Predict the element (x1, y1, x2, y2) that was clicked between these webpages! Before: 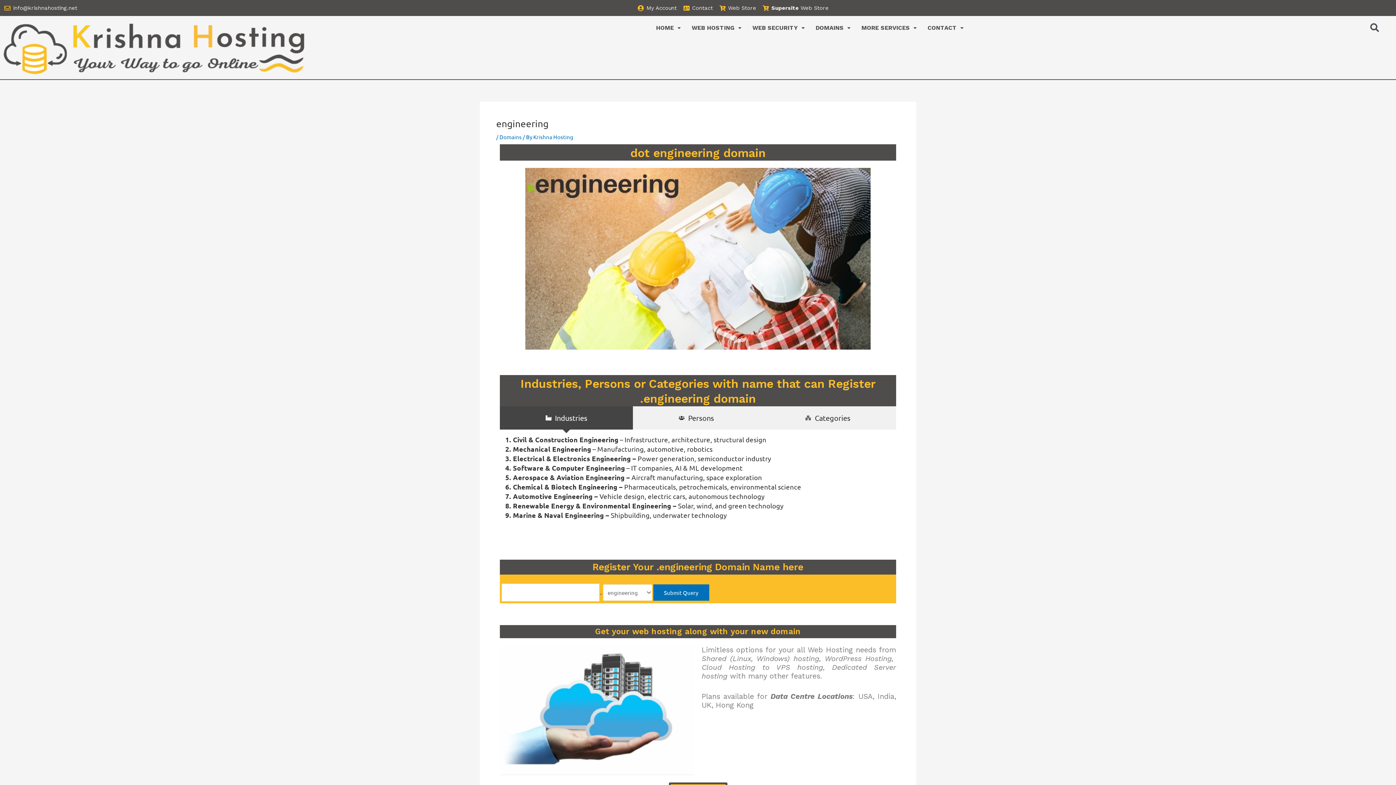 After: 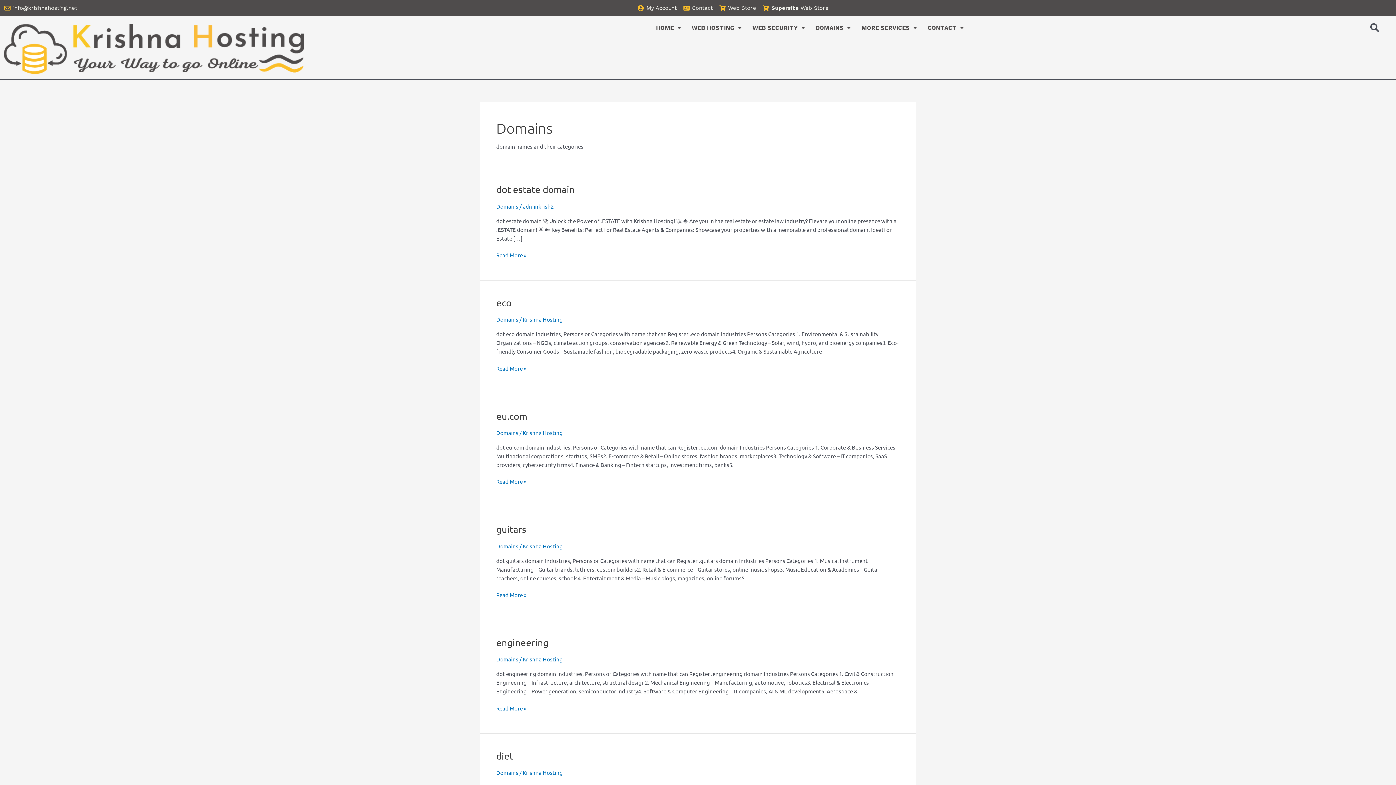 Action: label: Domains bbox: (499, 133, 521, 140)